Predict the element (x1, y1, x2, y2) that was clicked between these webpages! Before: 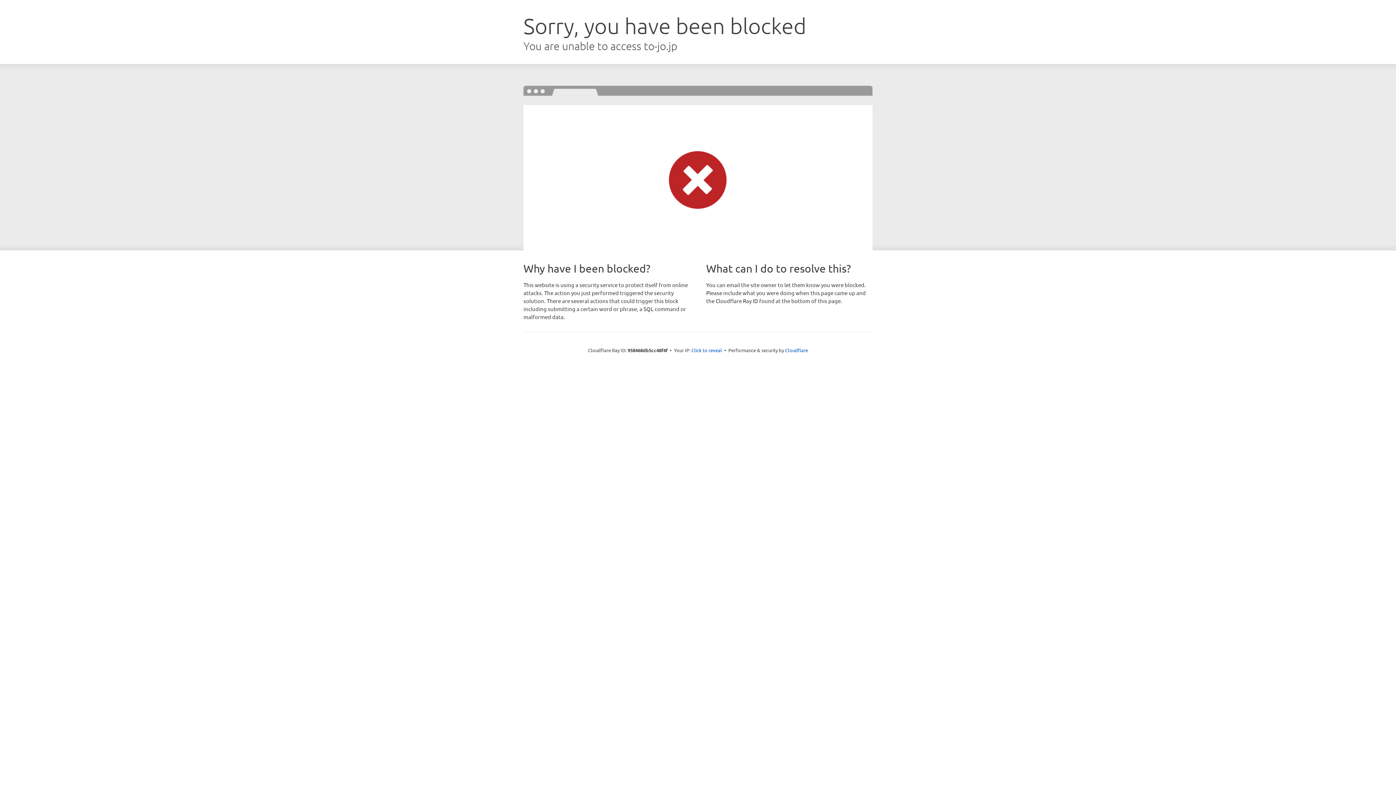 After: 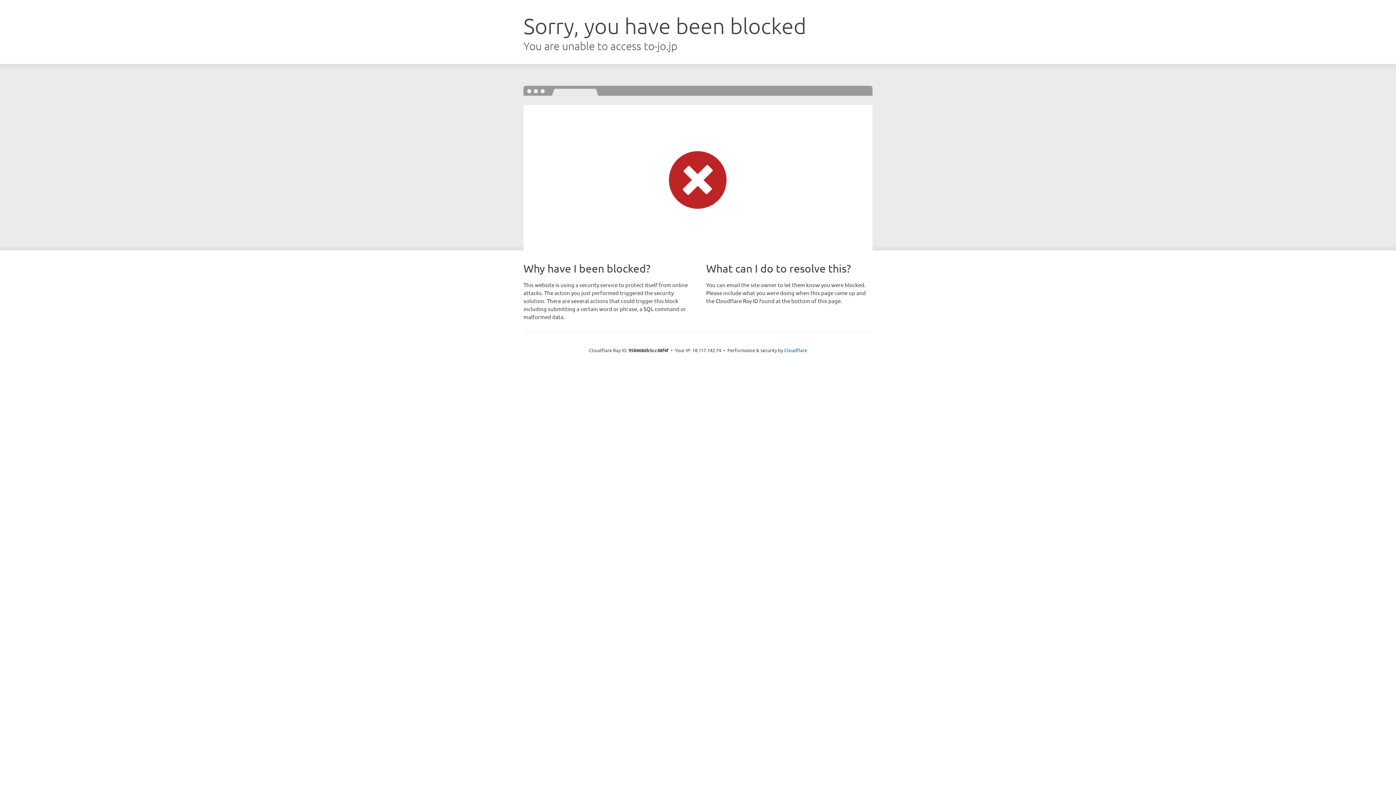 Action: bbox: (691, 346, 722, 353) label: Click to reveal